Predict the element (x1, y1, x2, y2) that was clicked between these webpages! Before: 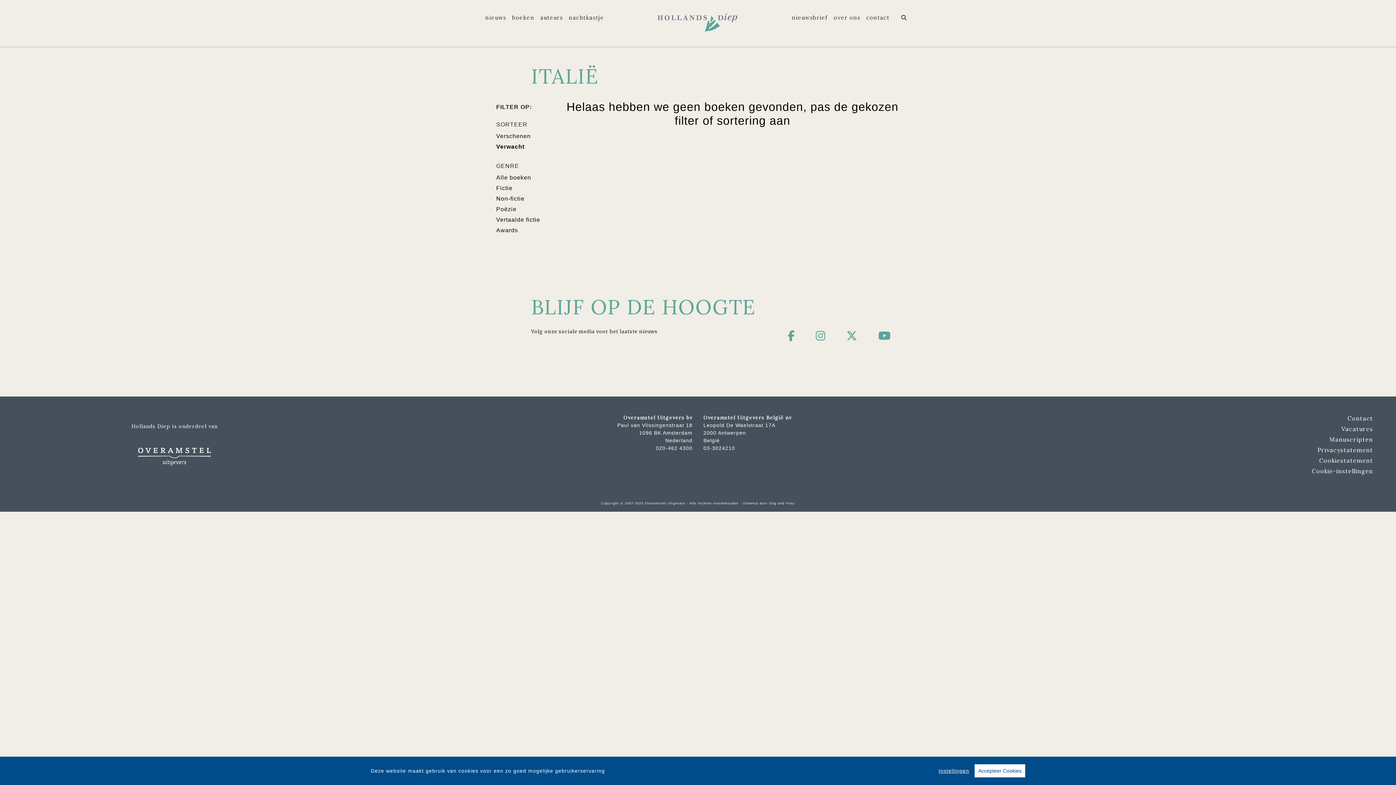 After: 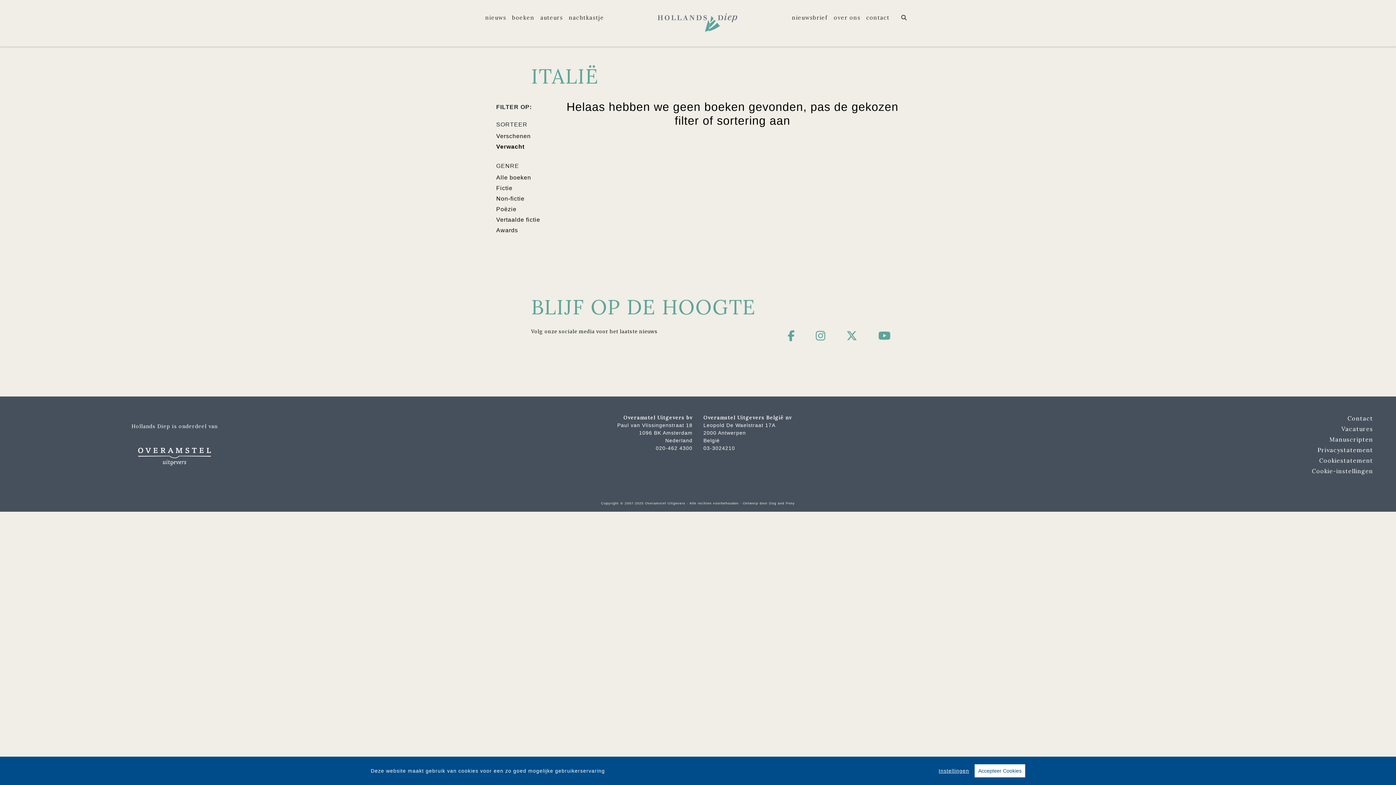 Action: bbox: (135, 453, 213, 459)